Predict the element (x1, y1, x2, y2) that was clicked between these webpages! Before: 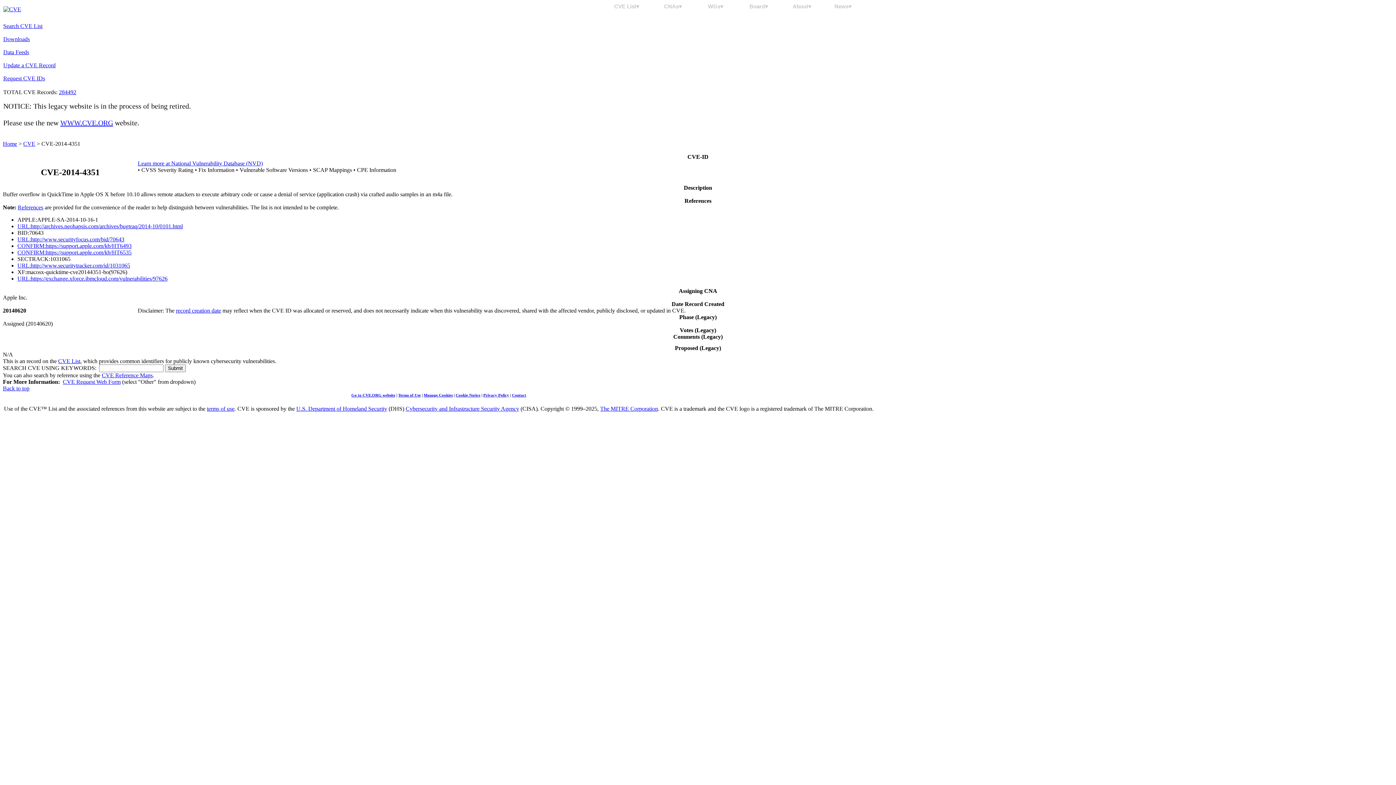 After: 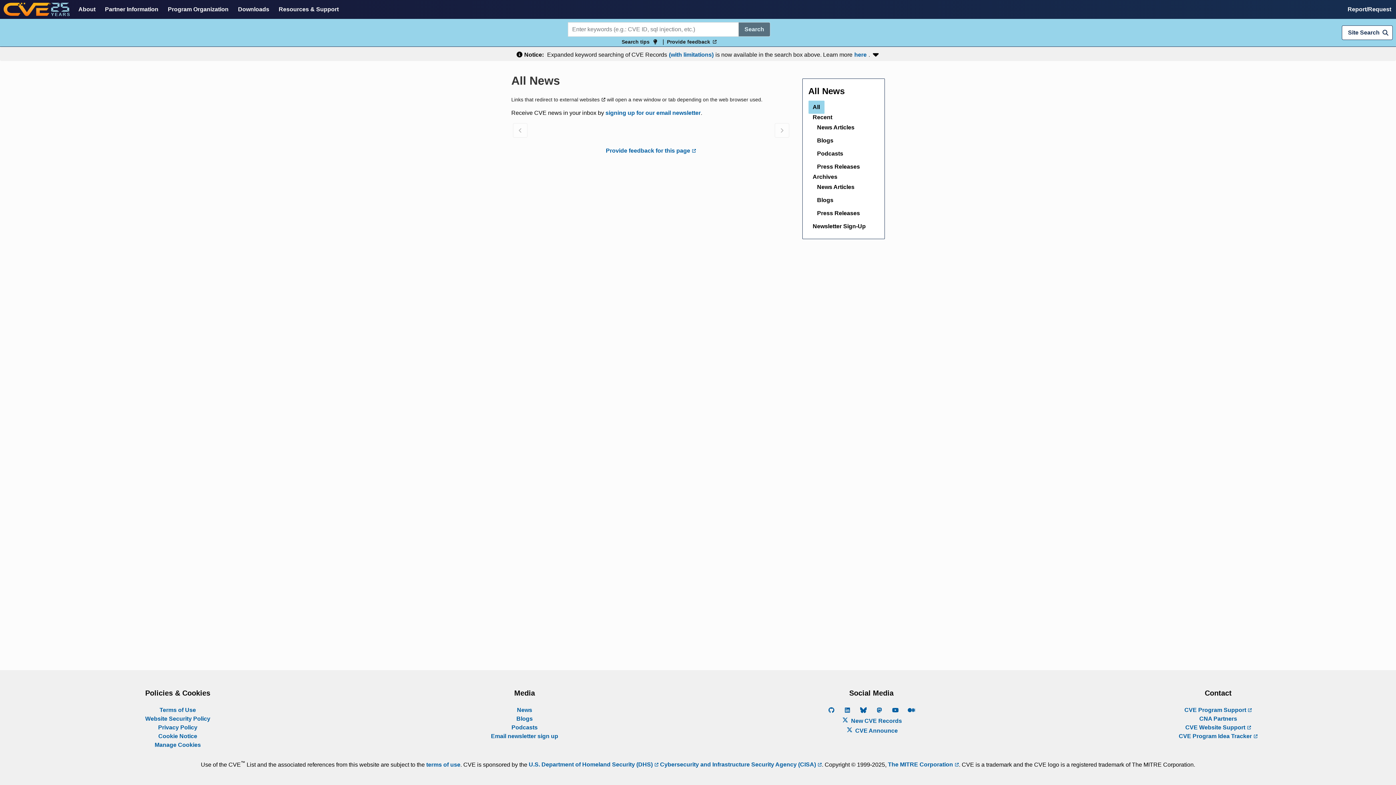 Action: bbox: (828, 3, 858, 9) label: News▾